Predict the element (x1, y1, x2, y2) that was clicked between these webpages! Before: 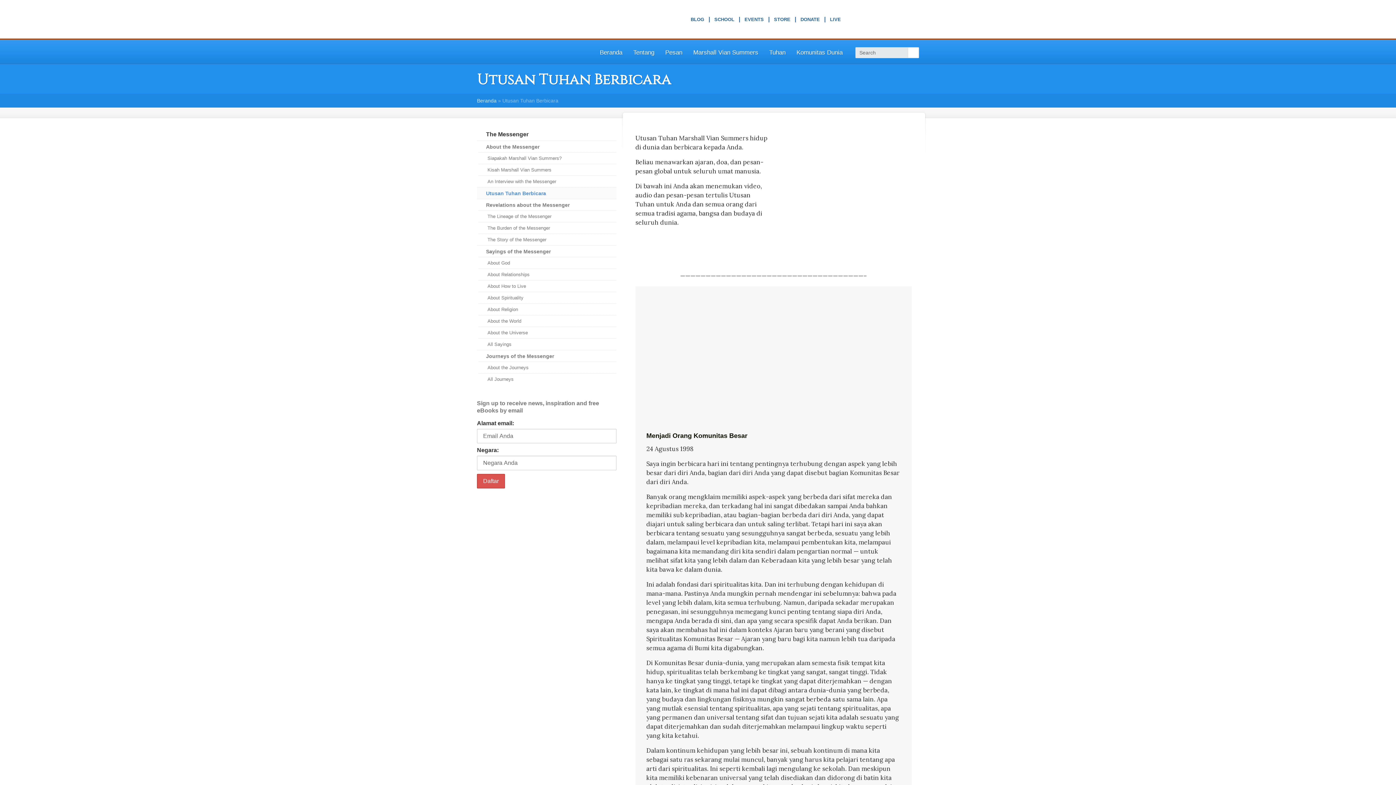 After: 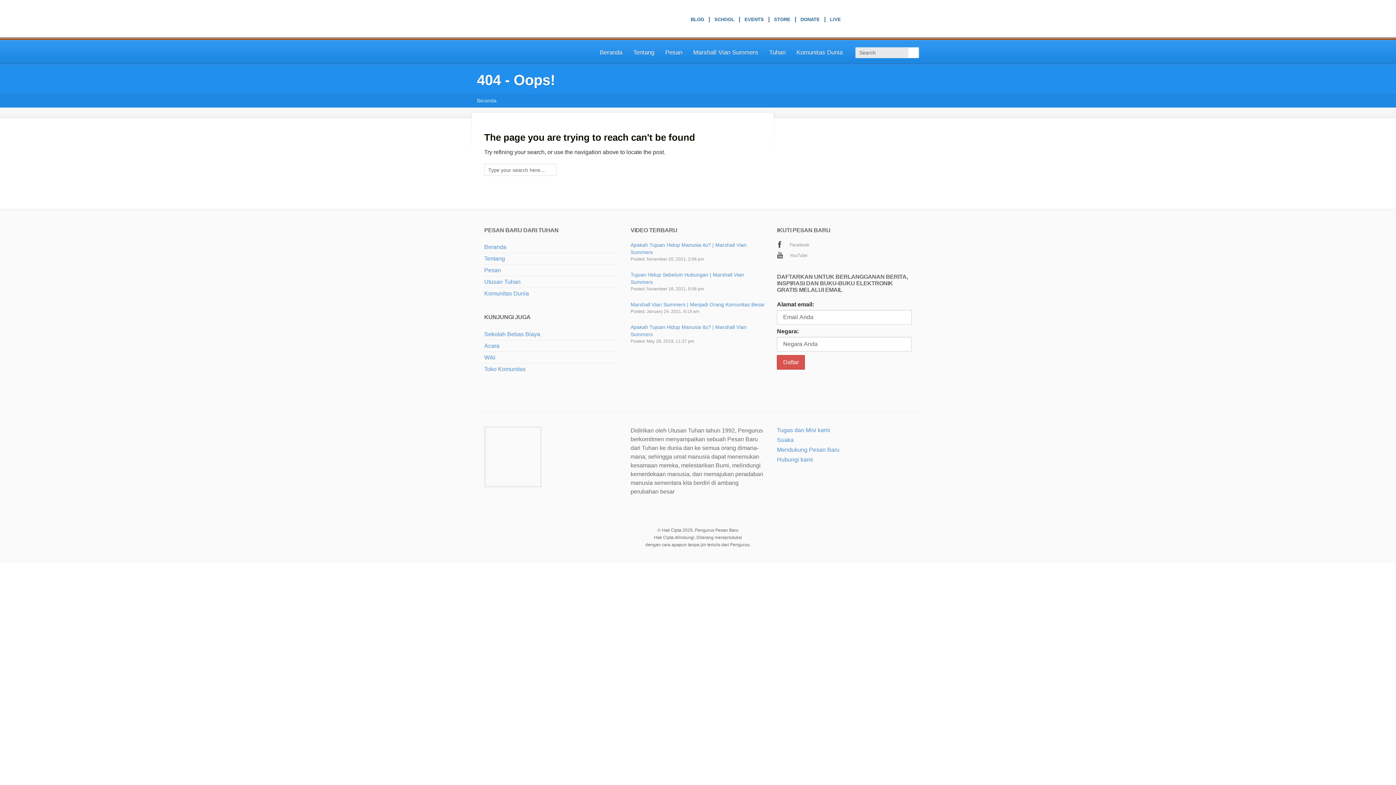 Action: bbox: (478, 257, 616, 268) label: About God